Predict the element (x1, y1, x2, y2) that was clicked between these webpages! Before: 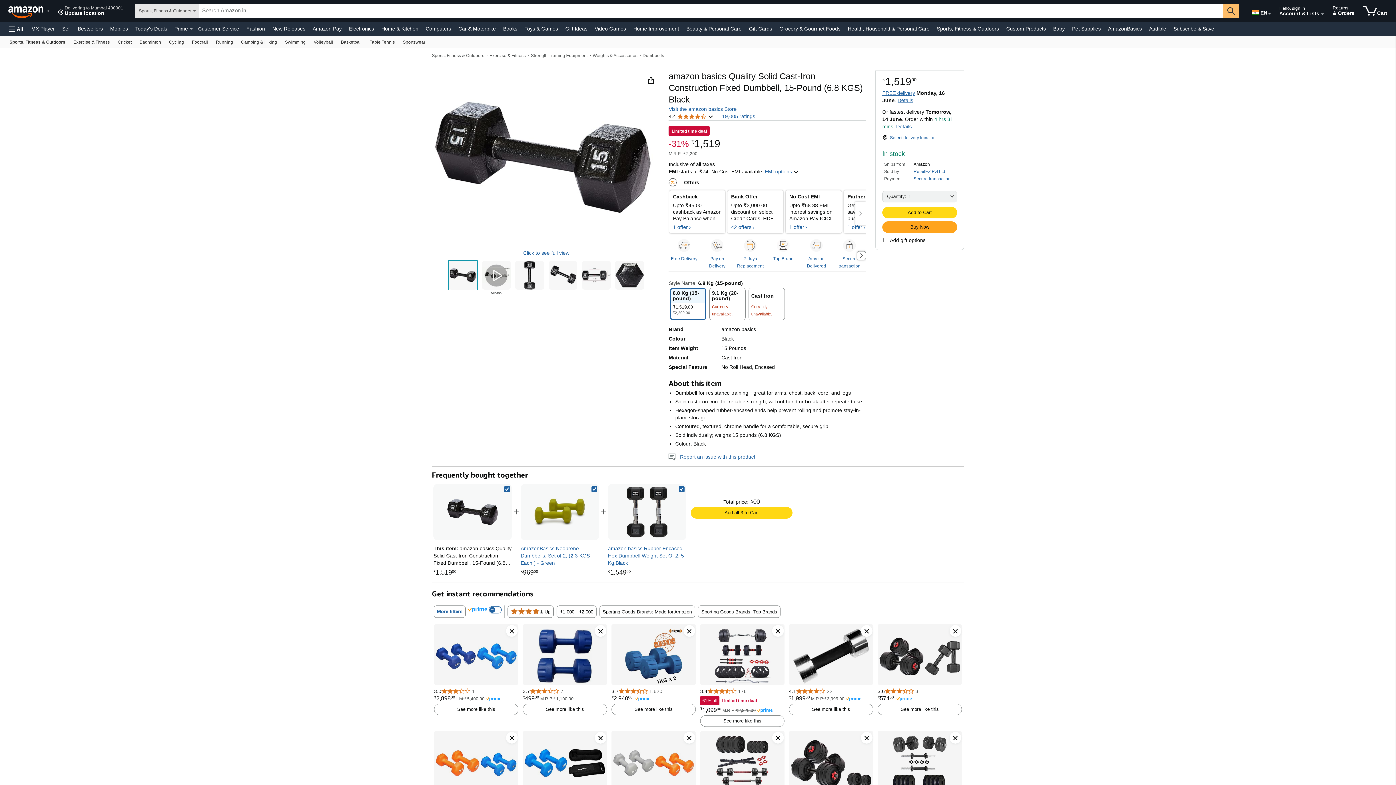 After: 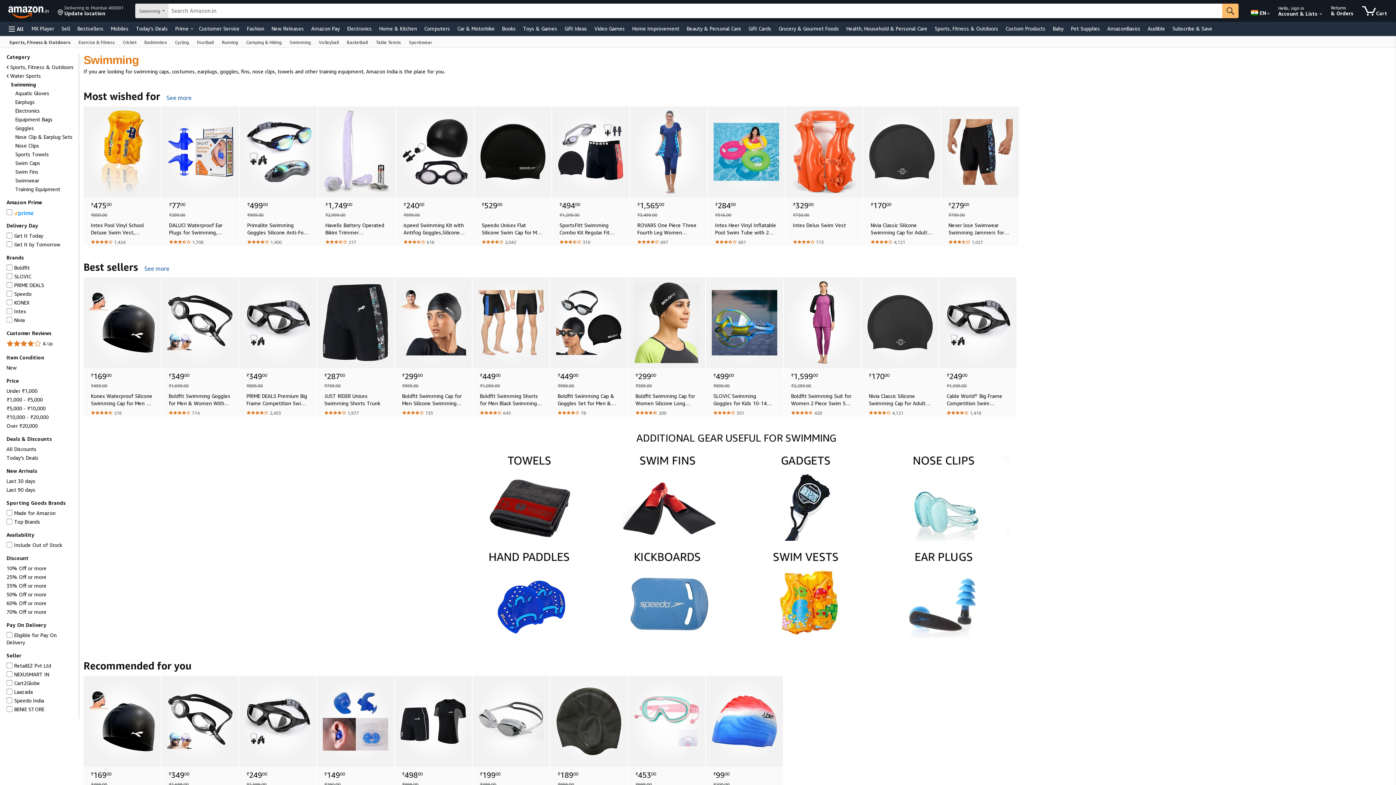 Action: bbox: (281, 36, 309, 47) label: Swimming